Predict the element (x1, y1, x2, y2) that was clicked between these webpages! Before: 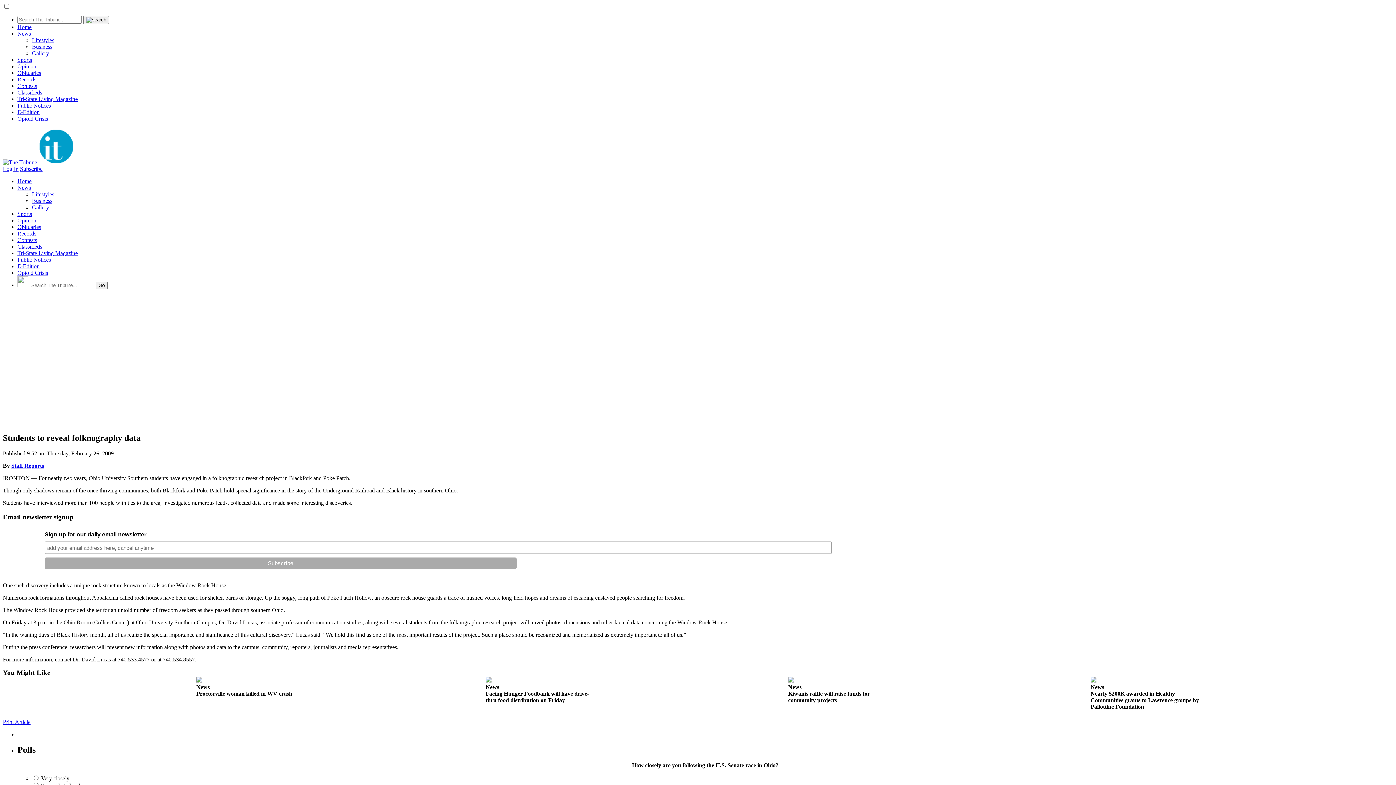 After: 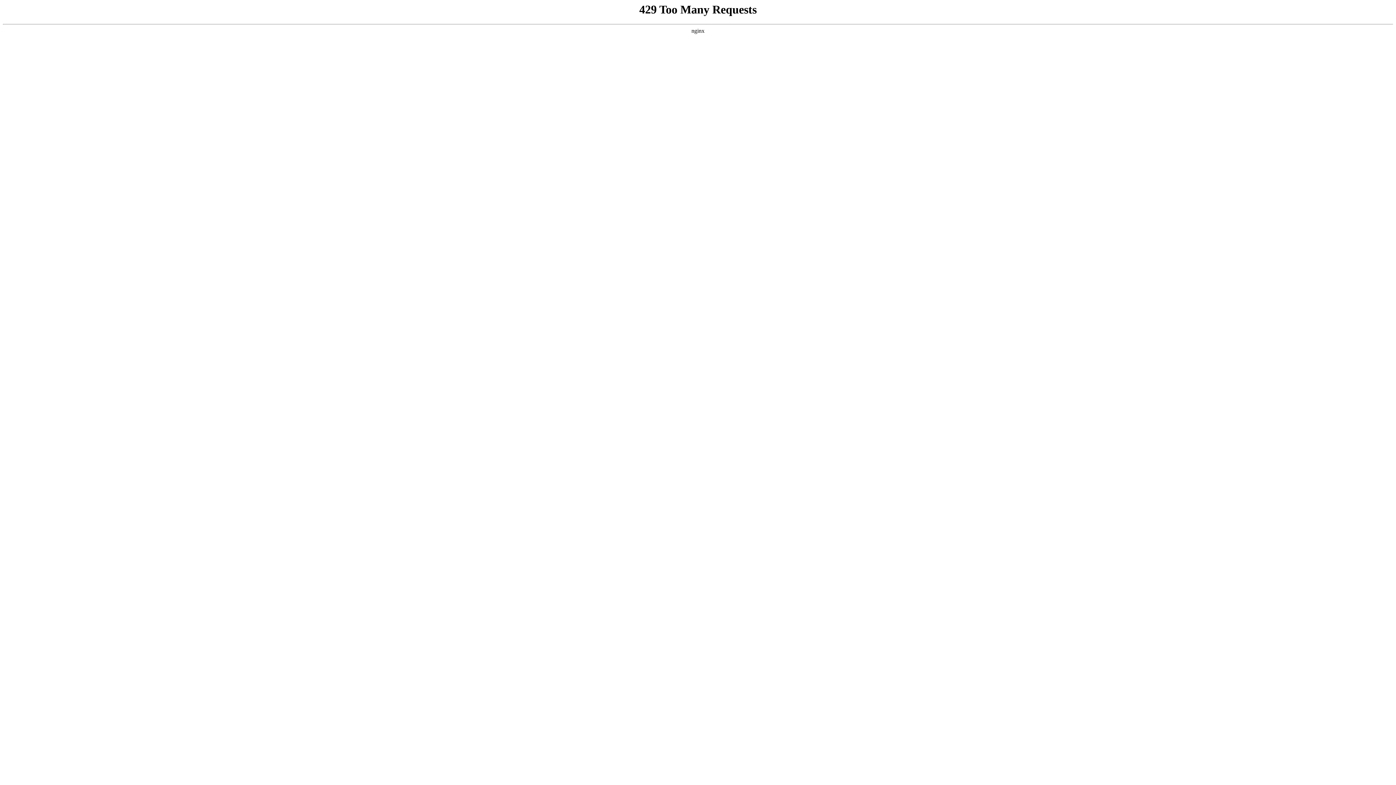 Action: bbox: (17, 250, 77, 256) label: Tri-State Living Magazine